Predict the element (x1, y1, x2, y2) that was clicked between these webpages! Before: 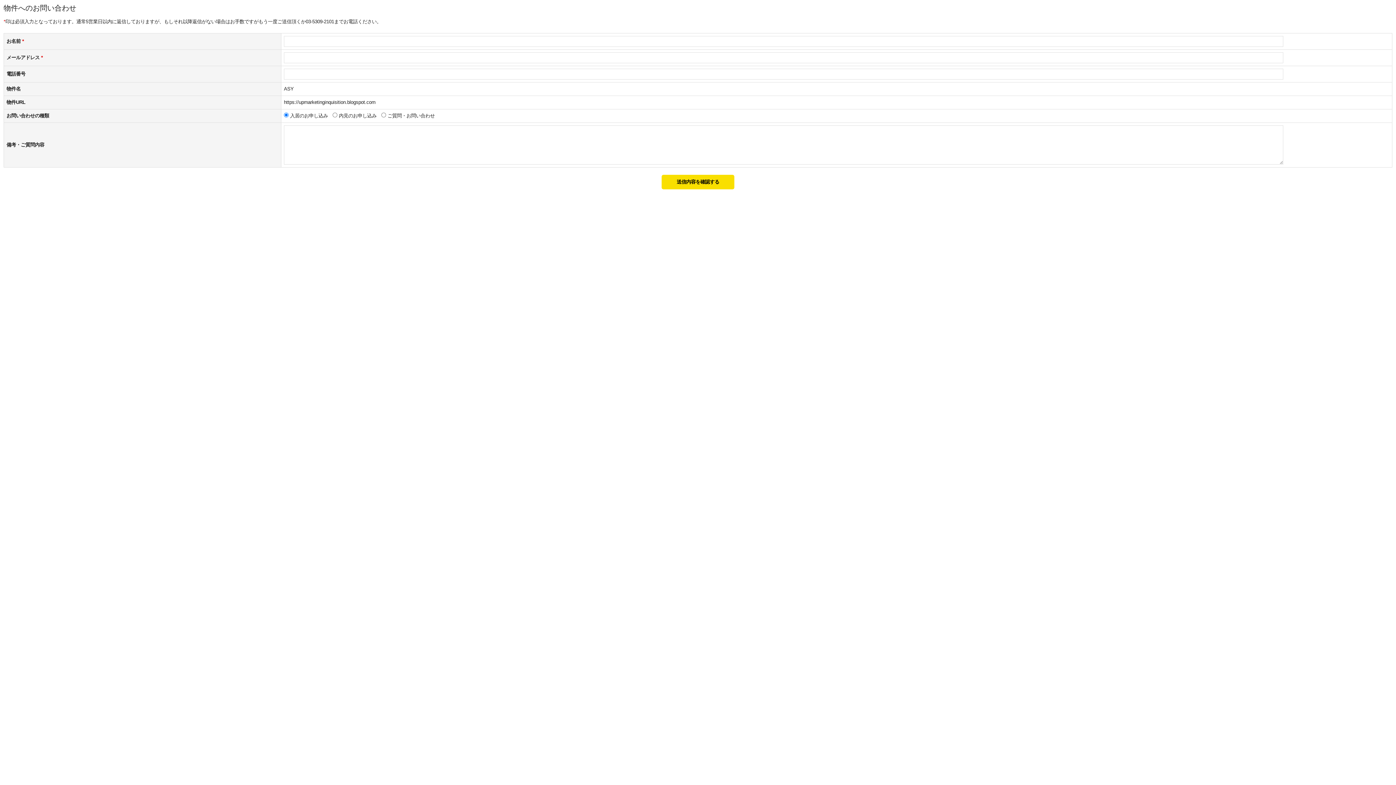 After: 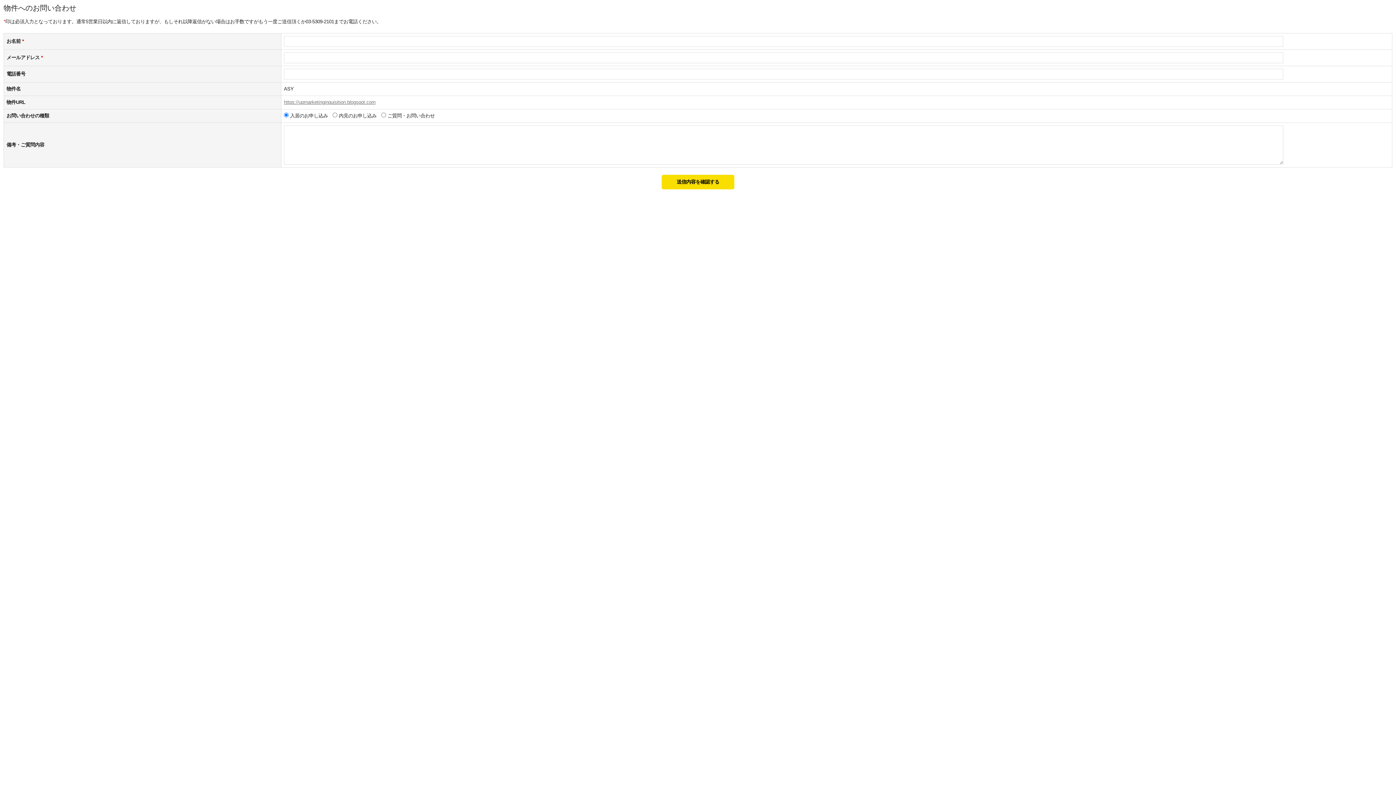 Action: label: https://upmarketinginquisition.blogspot.com bbox: (284, 99, 375, 105)